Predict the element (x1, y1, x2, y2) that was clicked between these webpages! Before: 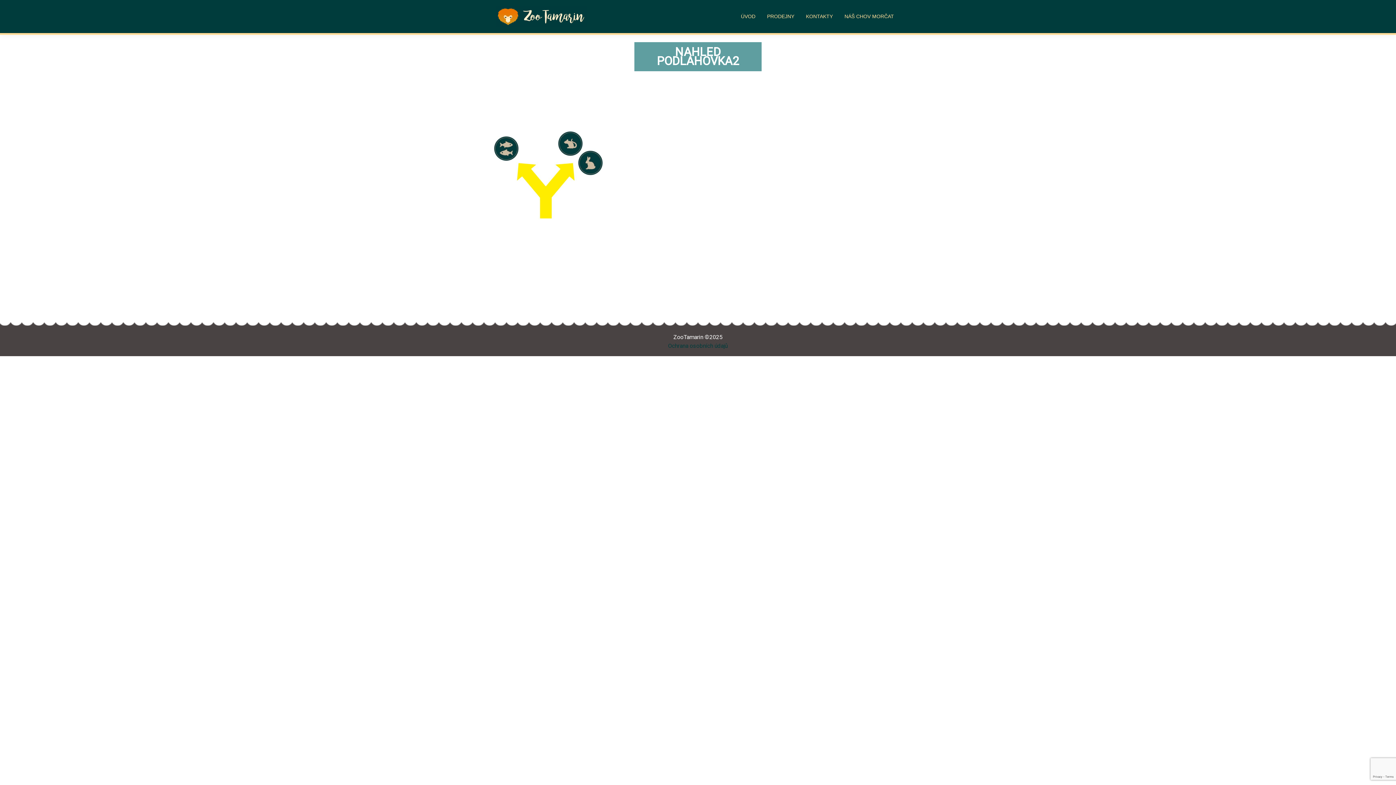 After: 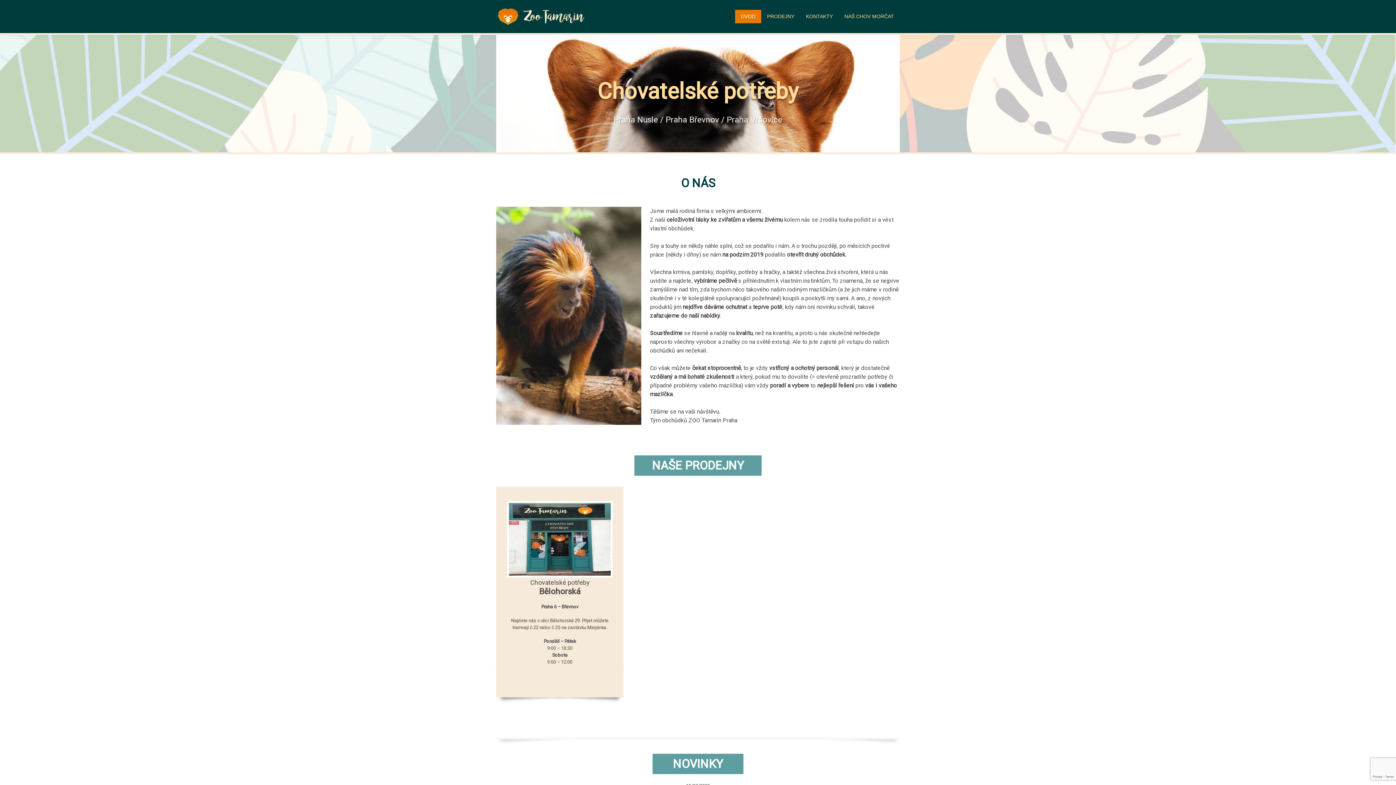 Action: bbox: (496, 12, 587, 19)